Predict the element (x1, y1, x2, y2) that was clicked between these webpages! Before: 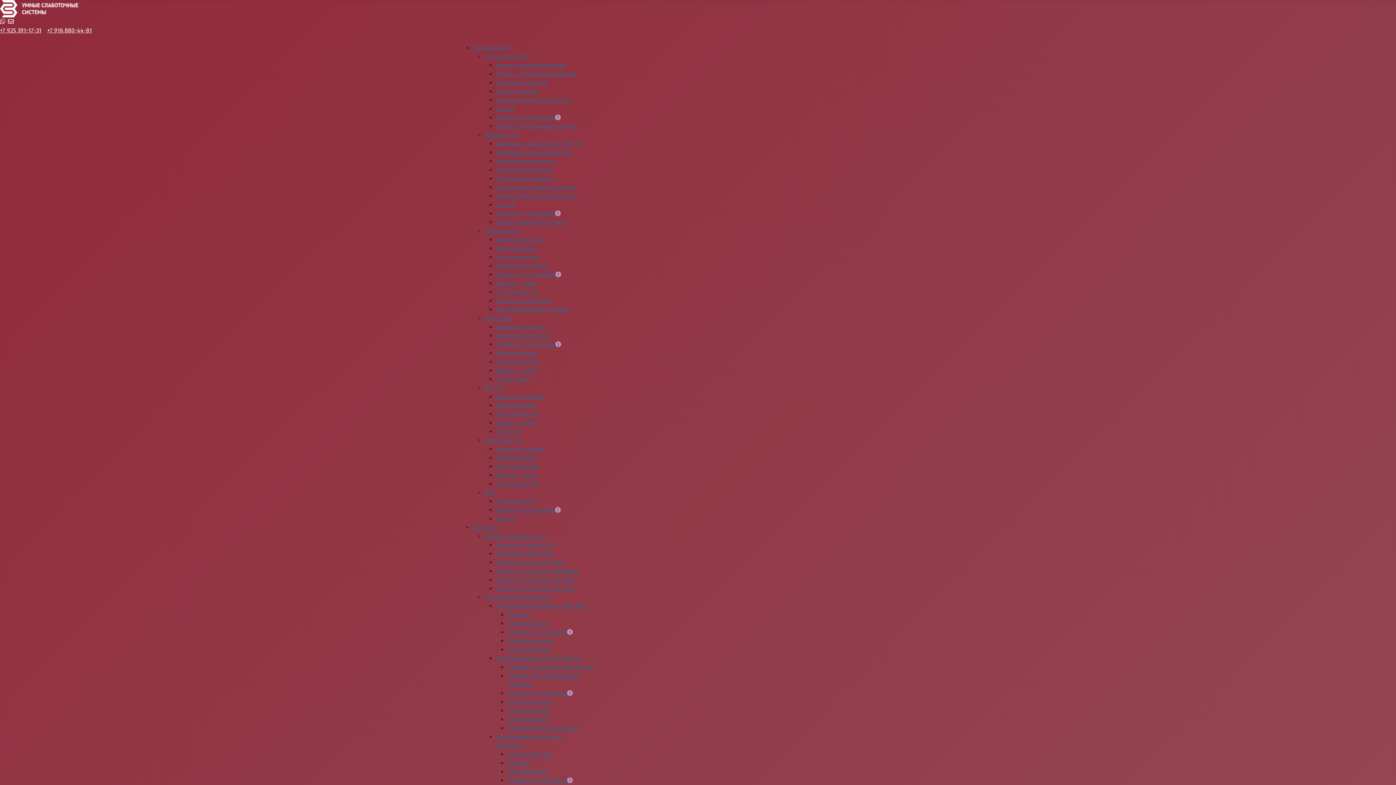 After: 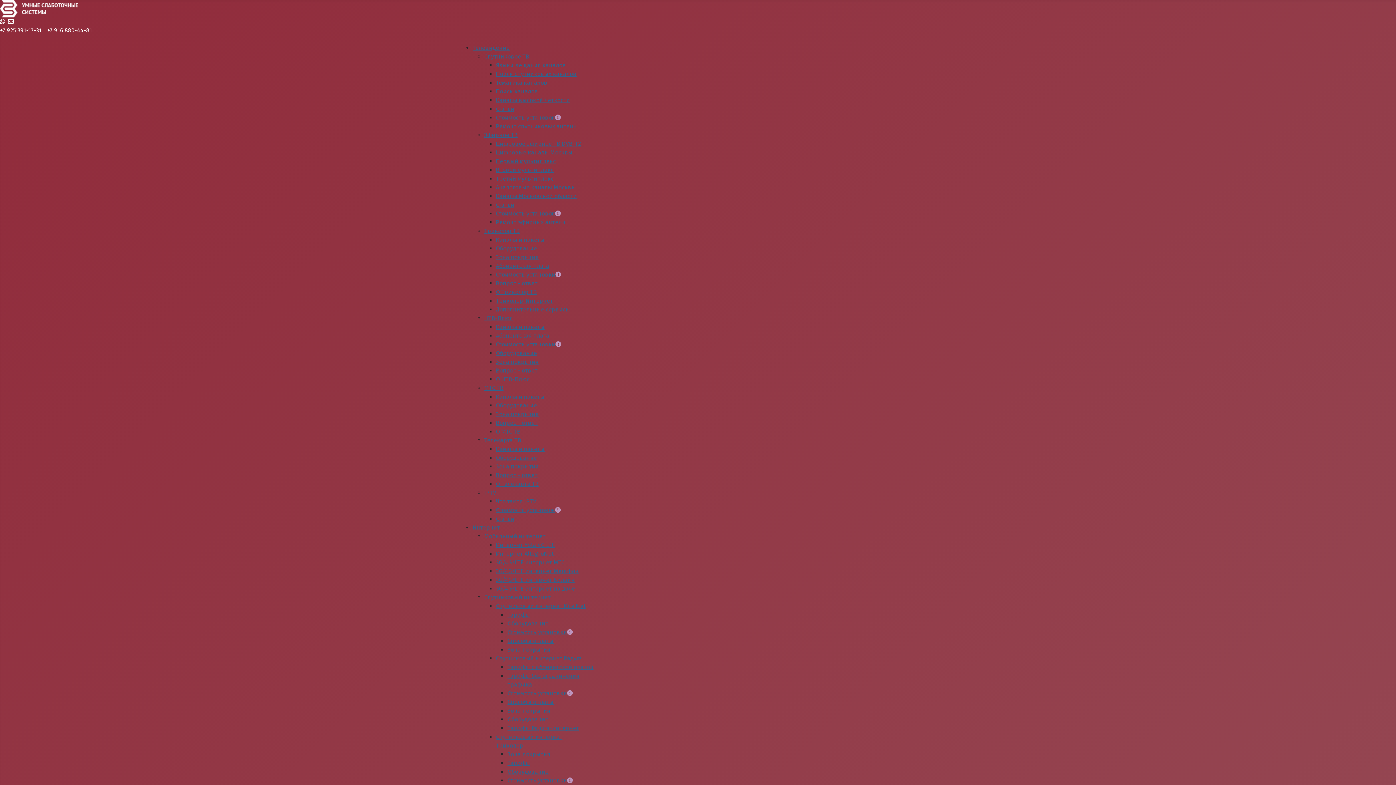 Action: bbox: (484, 314, 512, 321) label: НТВ-Плюс